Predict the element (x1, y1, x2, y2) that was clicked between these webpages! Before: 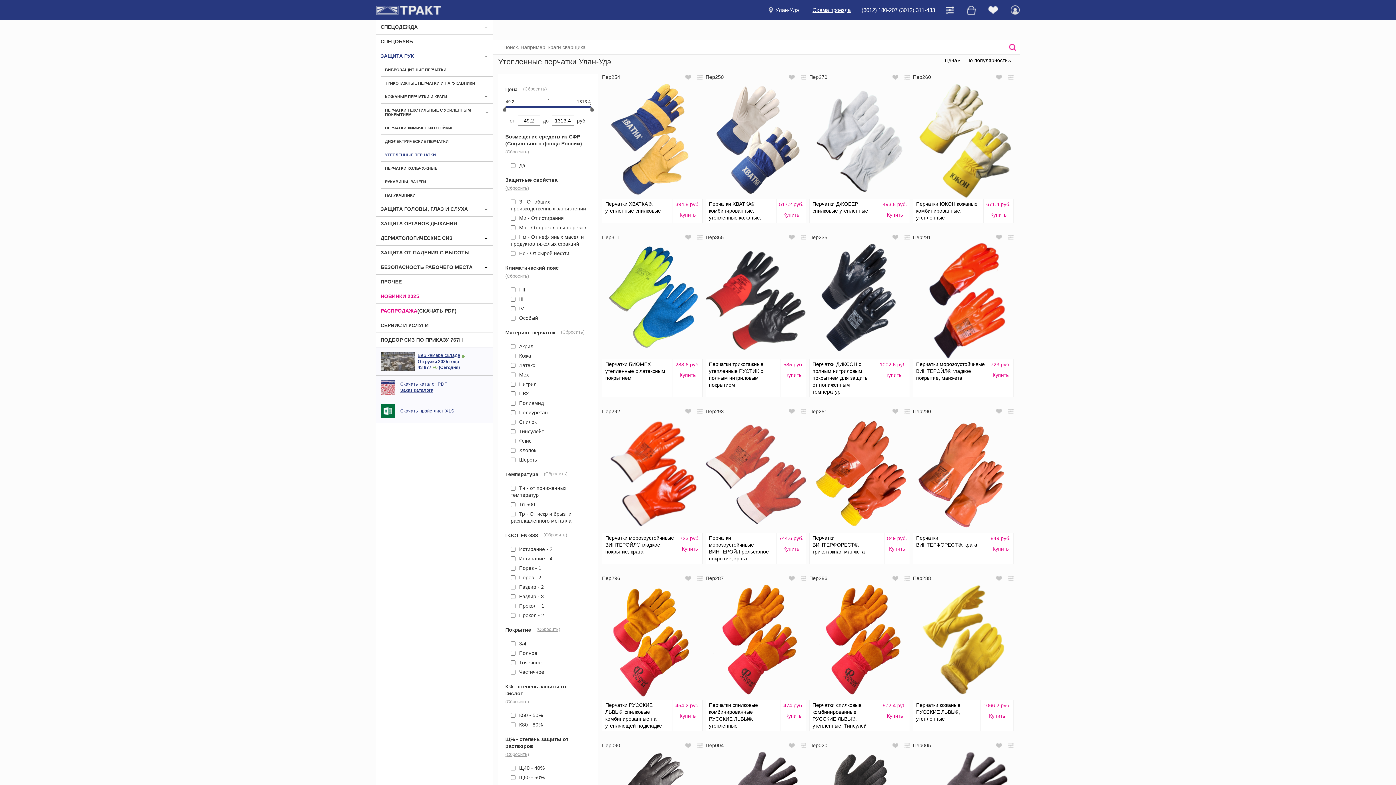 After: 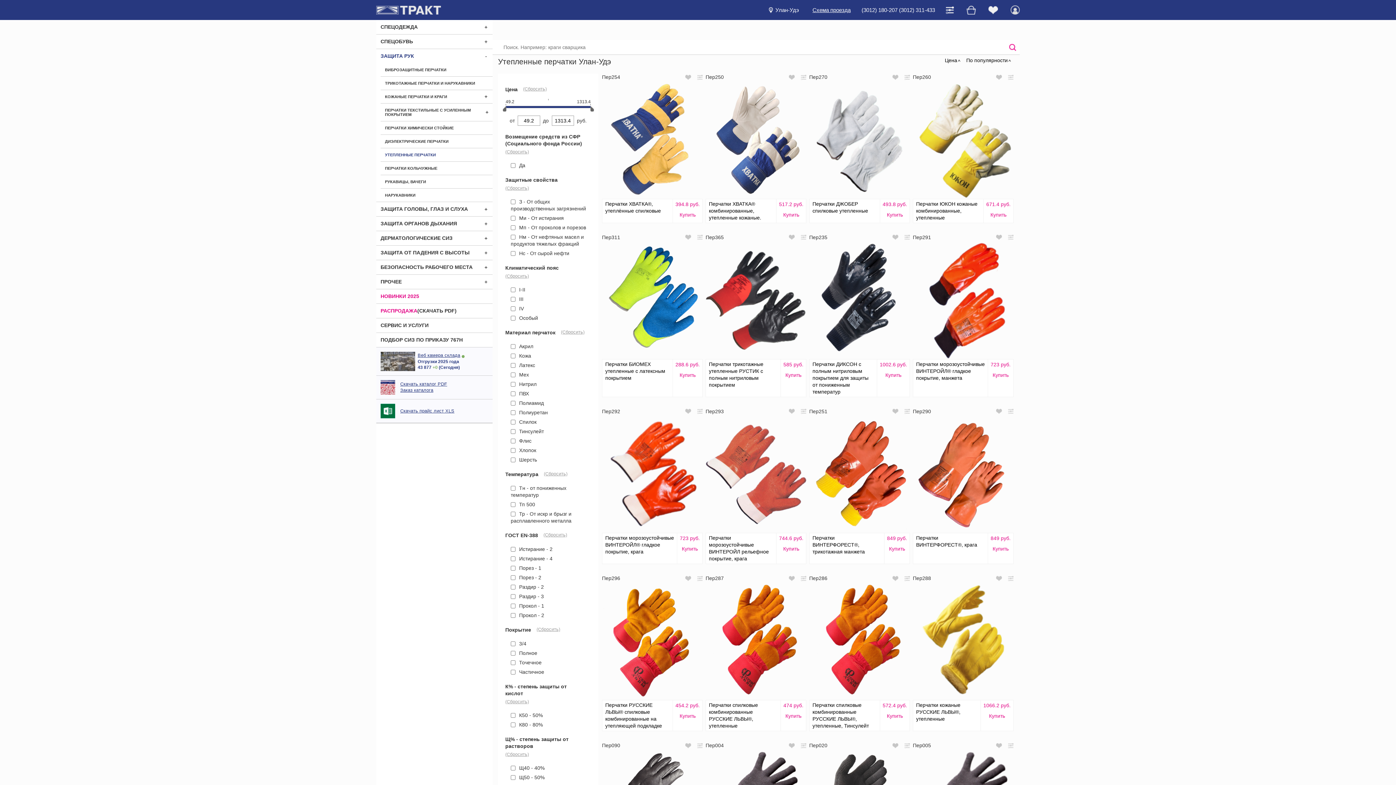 Action: bbox: (1010, 5, 1020, 14)